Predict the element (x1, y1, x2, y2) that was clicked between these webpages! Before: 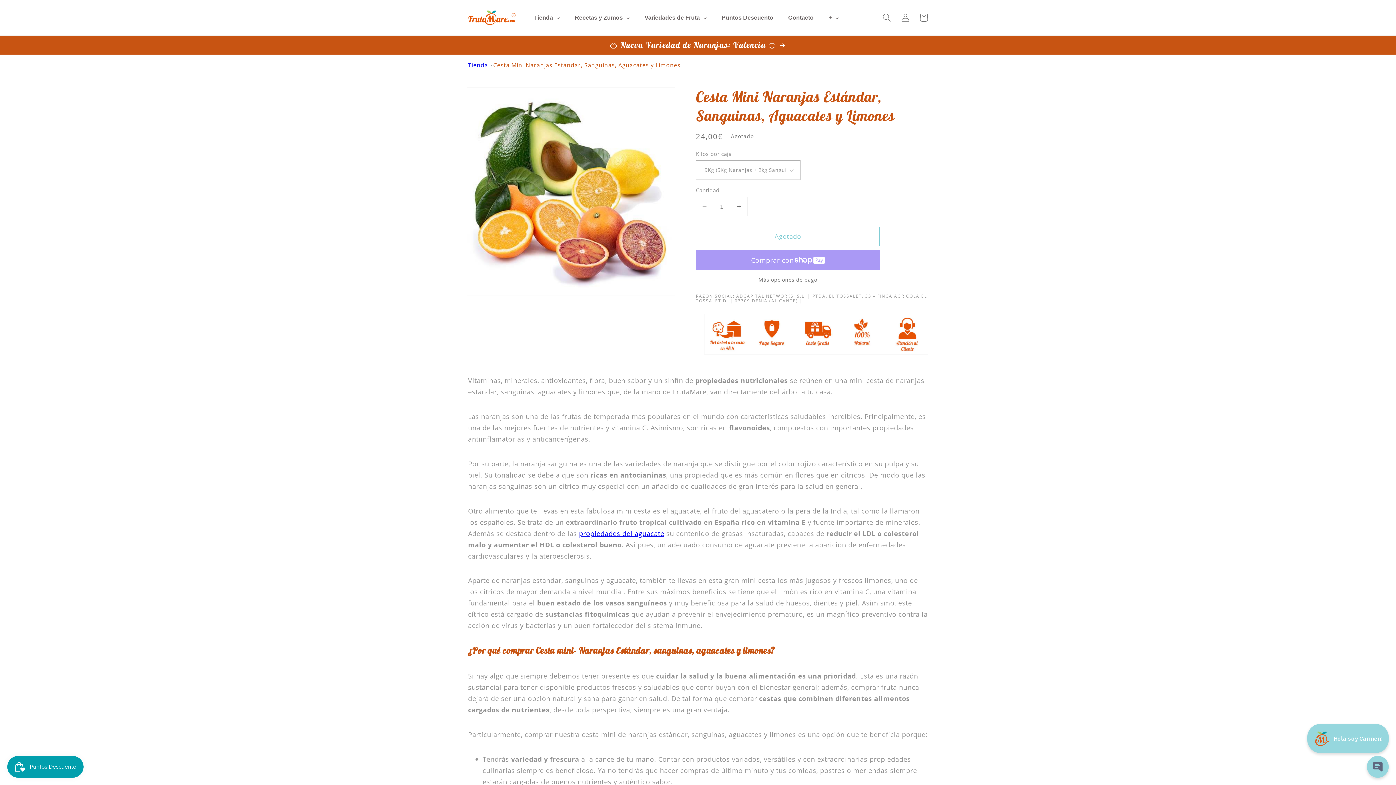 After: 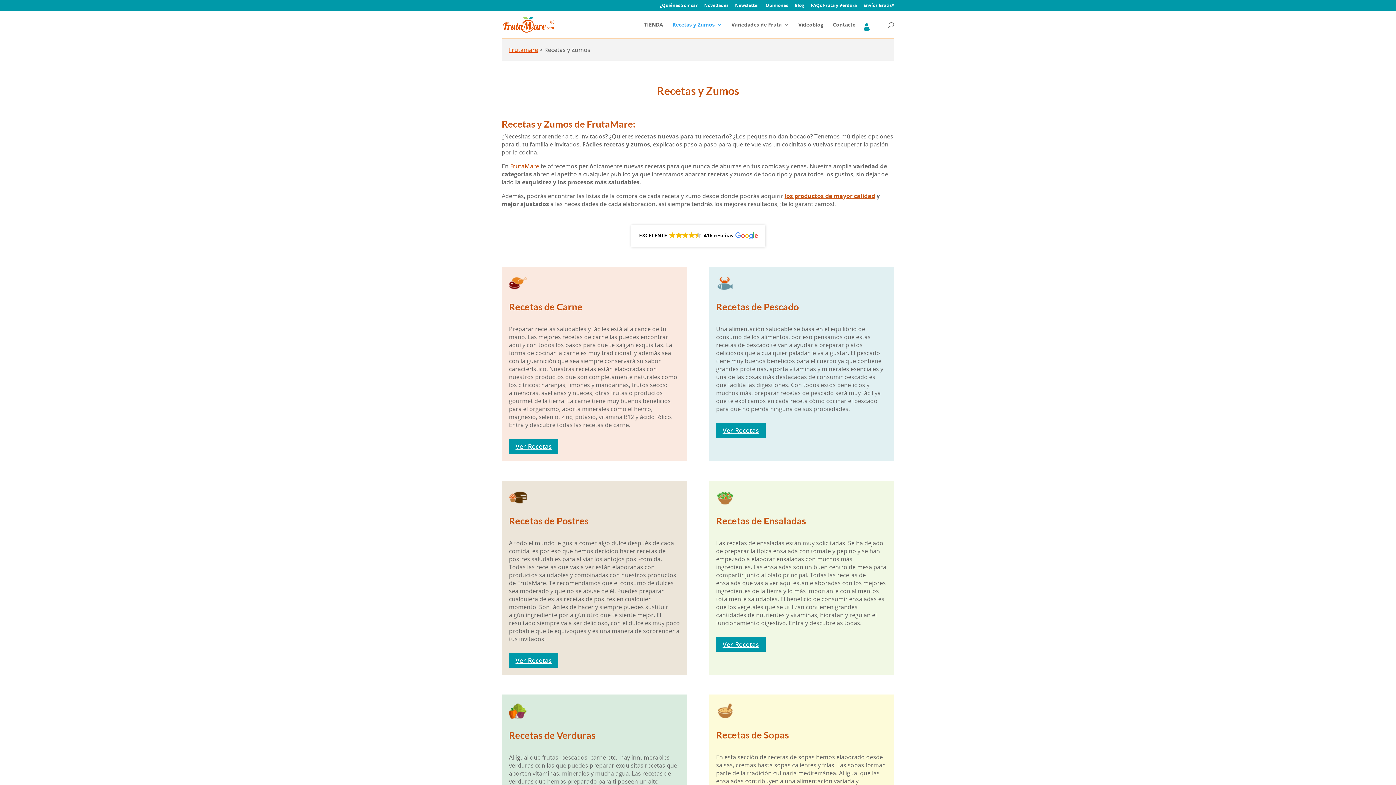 Action: bbox: (567, 8, 637, 26) label: Recetas y Zumos